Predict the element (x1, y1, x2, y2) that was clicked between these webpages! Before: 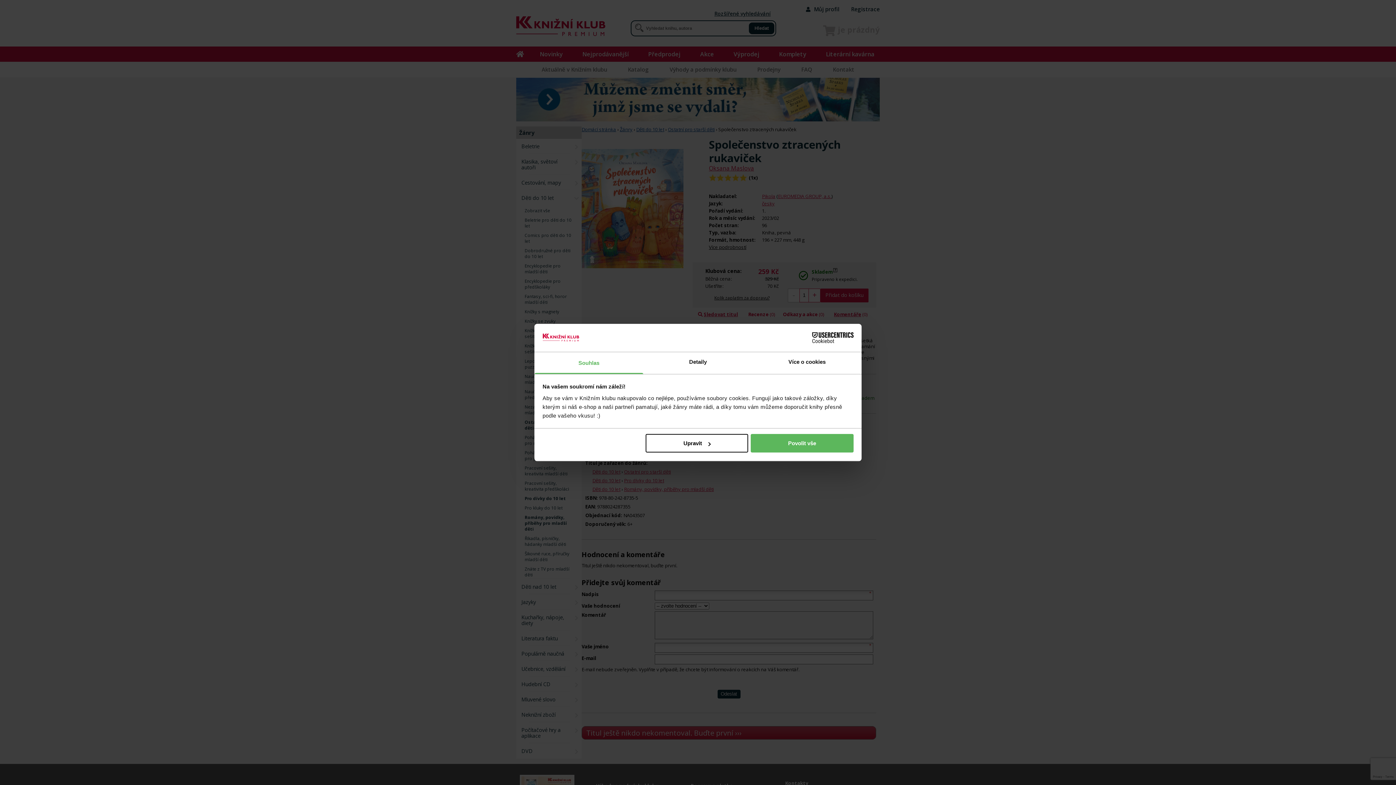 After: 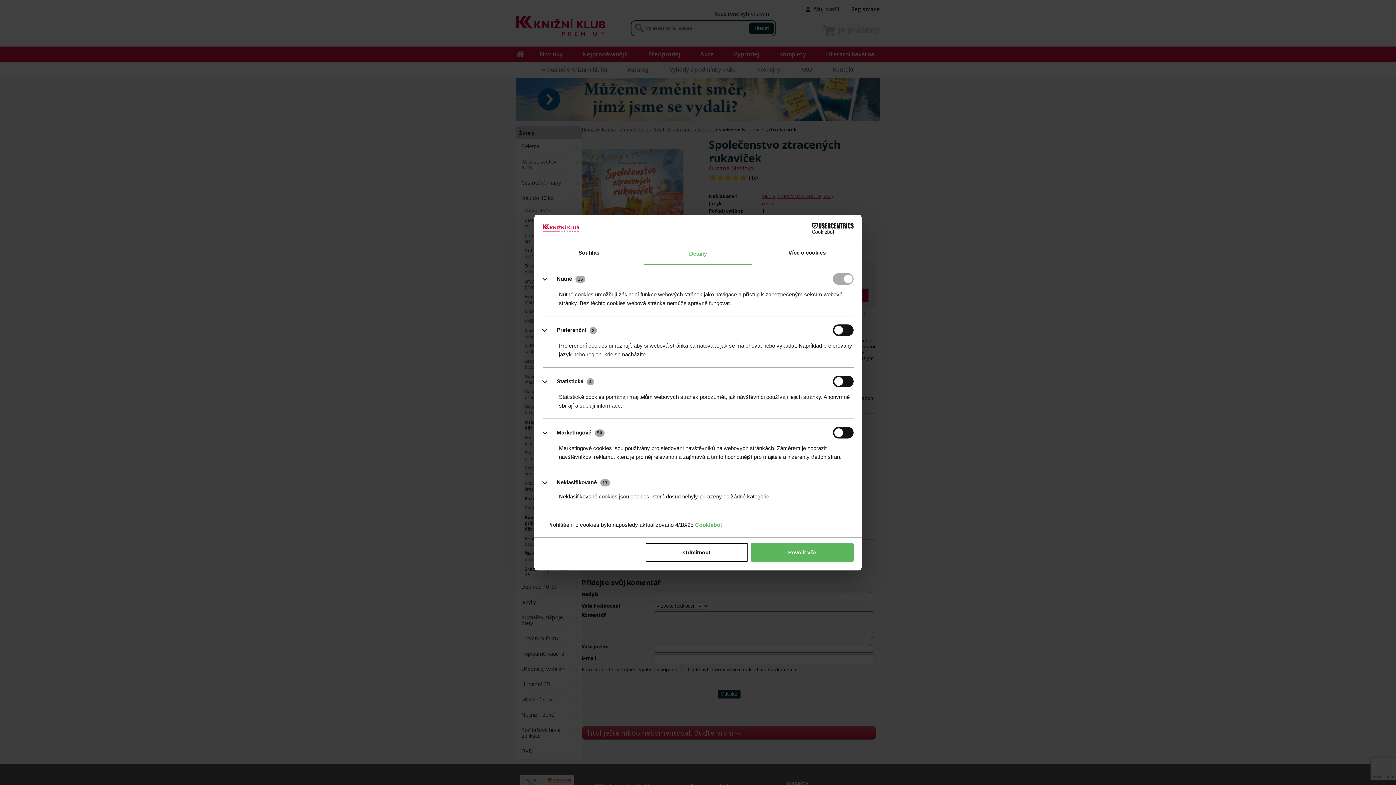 Action: bbox: (645, 434, 748, 452) label: Upravit